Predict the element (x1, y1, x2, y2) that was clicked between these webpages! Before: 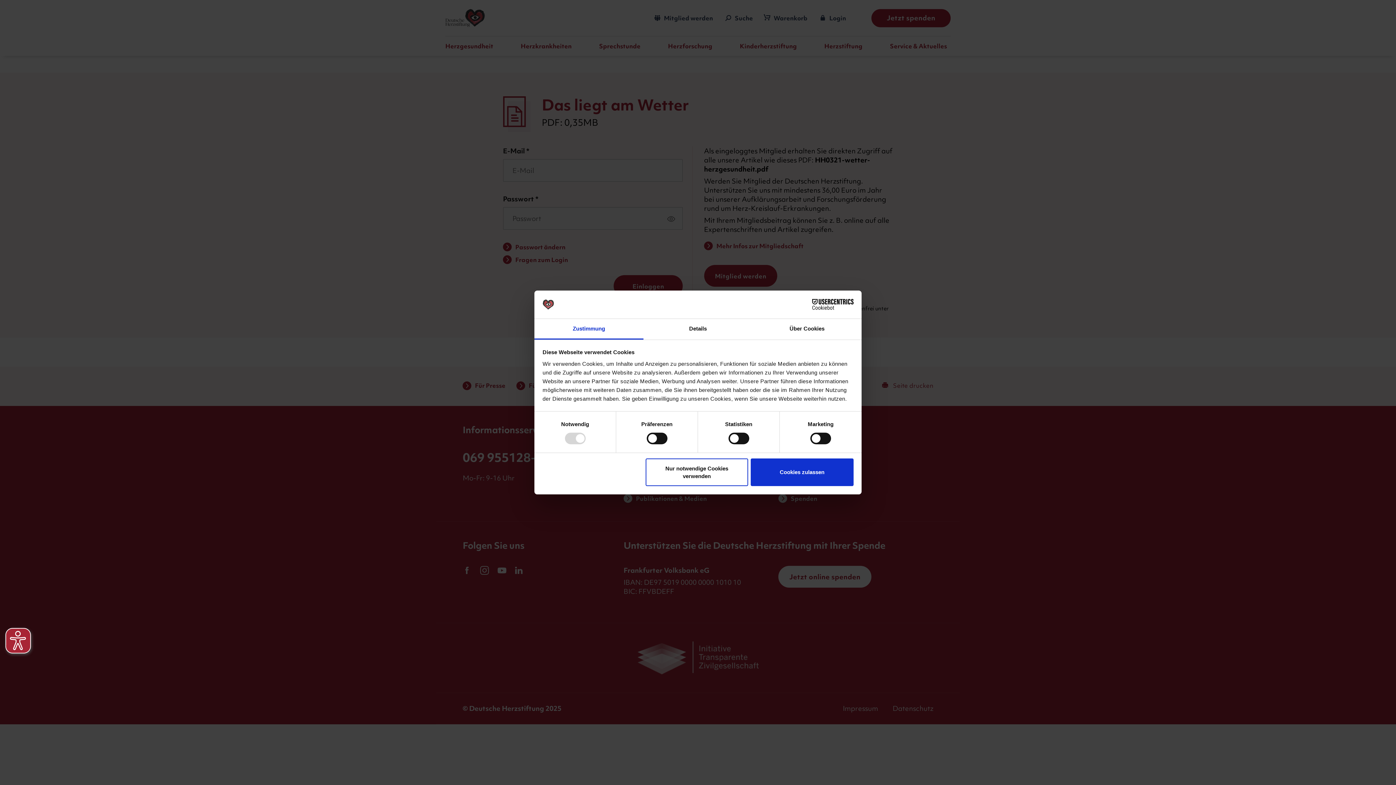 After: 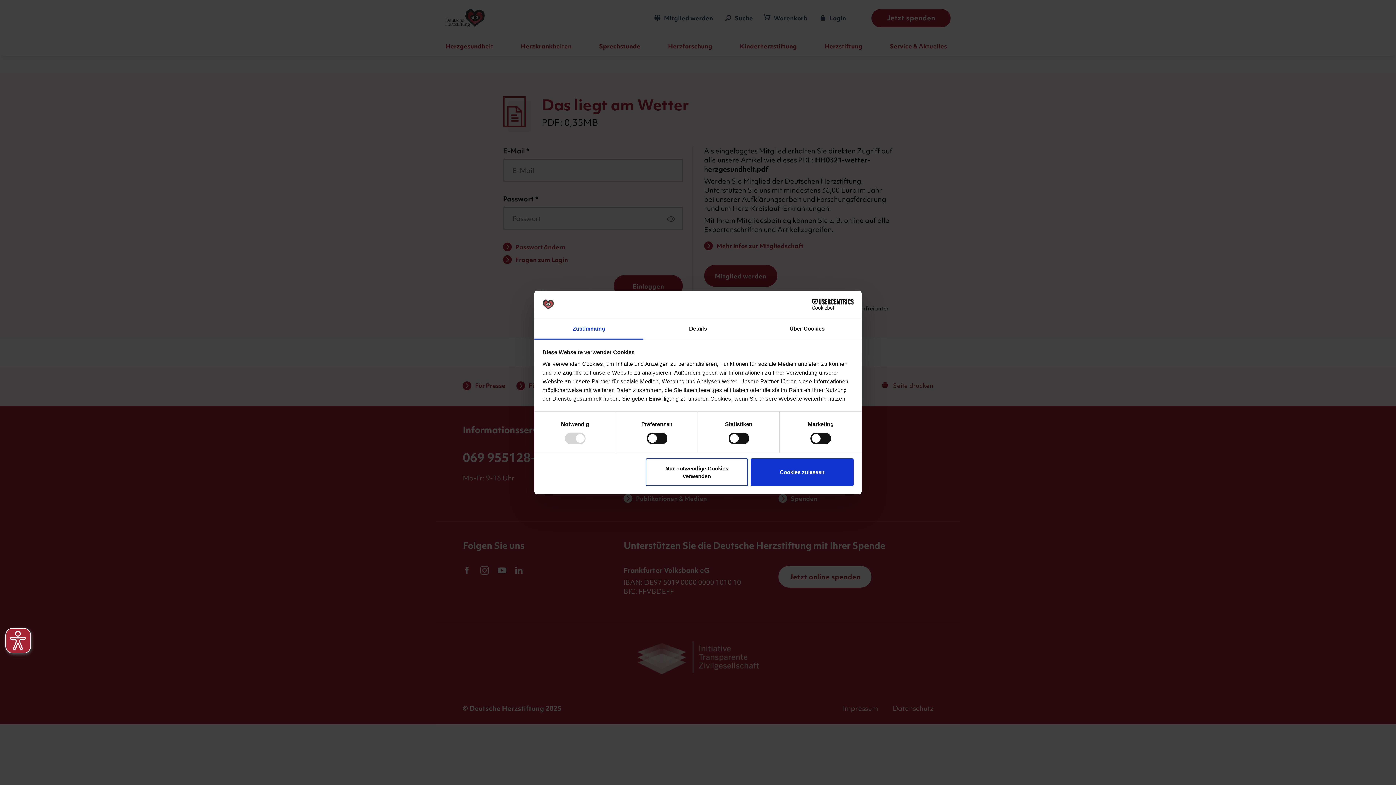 Action: label: Zustimmung bbox: (534, 319, 643, 339)